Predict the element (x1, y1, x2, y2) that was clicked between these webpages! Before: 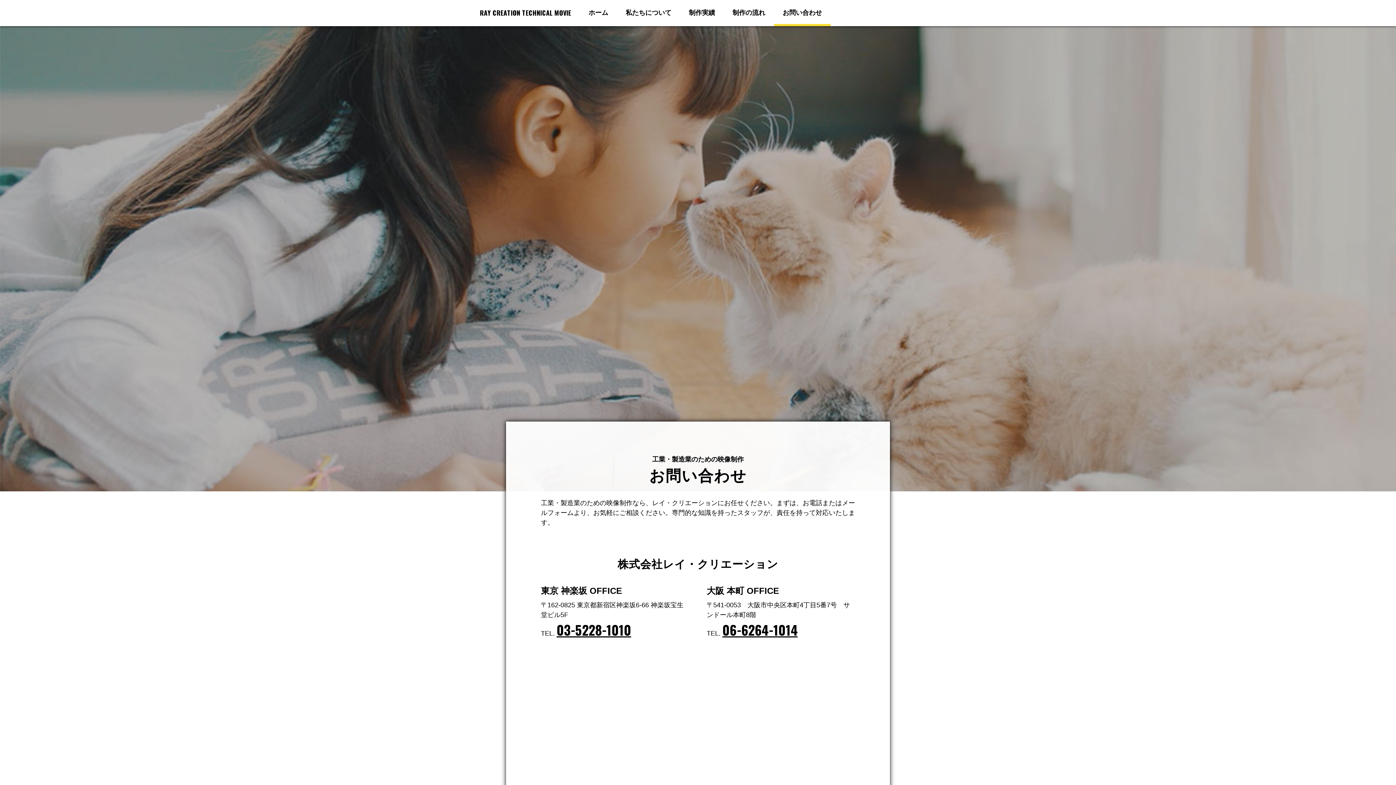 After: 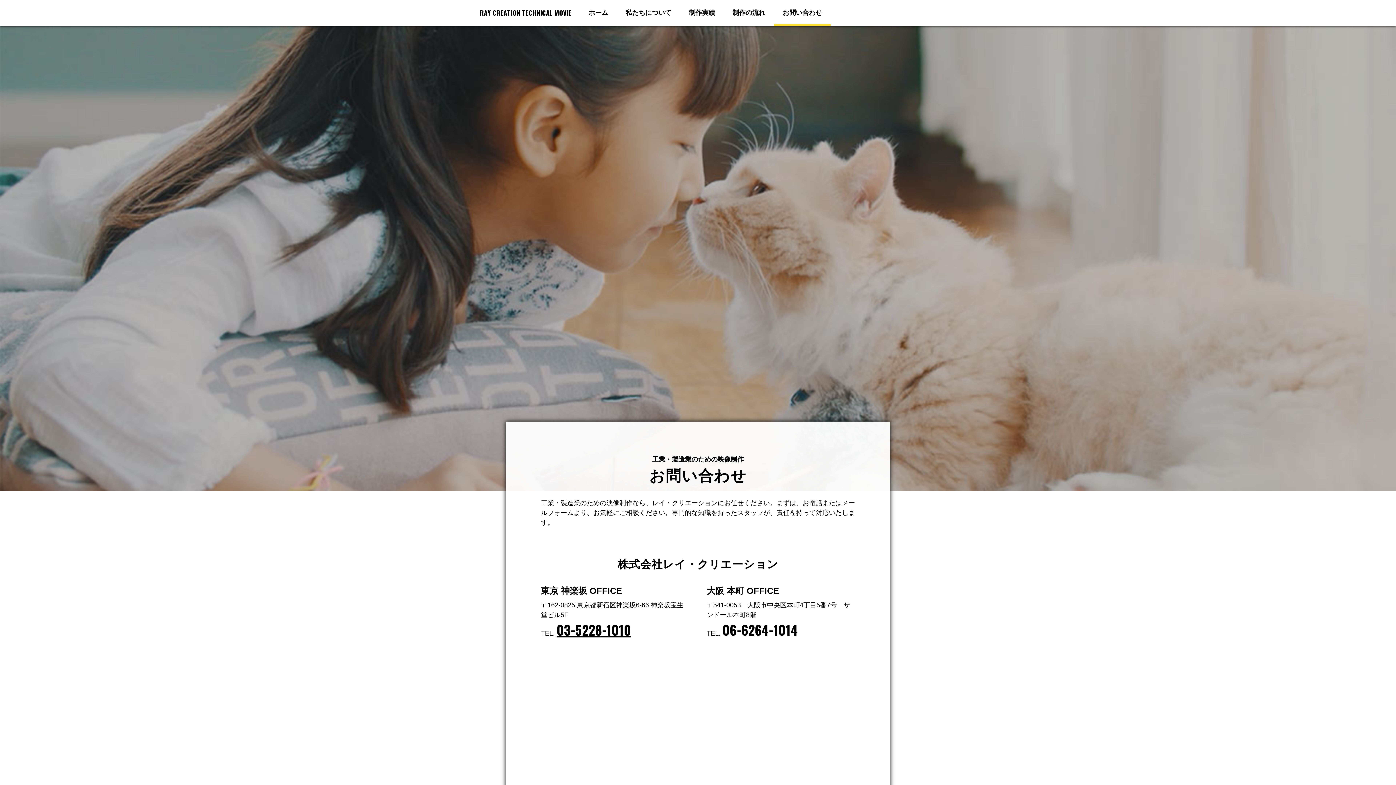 Action: bbox: (722, 620, 797, 639) label: 06-6264-1014